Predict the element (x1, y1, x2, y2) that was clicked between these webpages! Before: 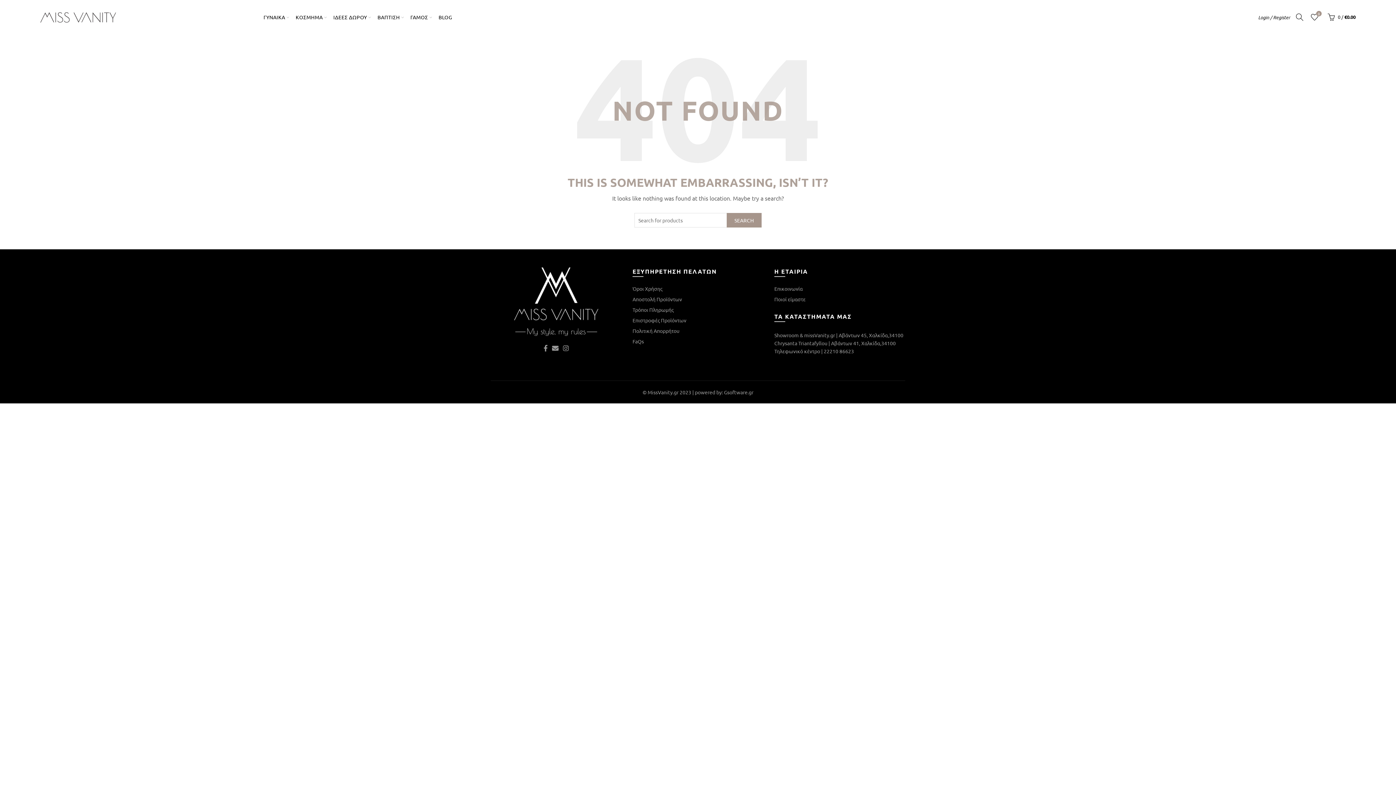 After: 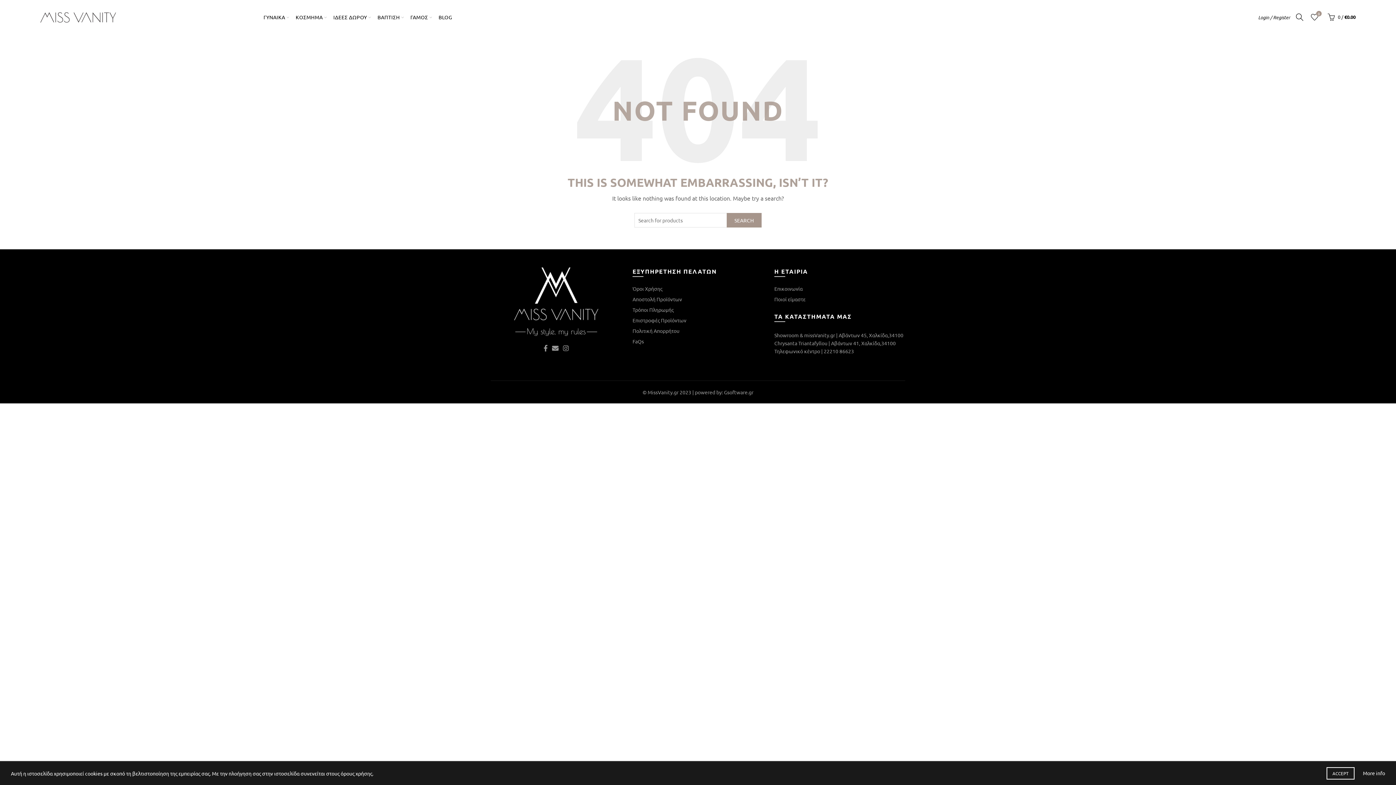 Action: bbox: (1294, 11, 1305, 22) label: Search